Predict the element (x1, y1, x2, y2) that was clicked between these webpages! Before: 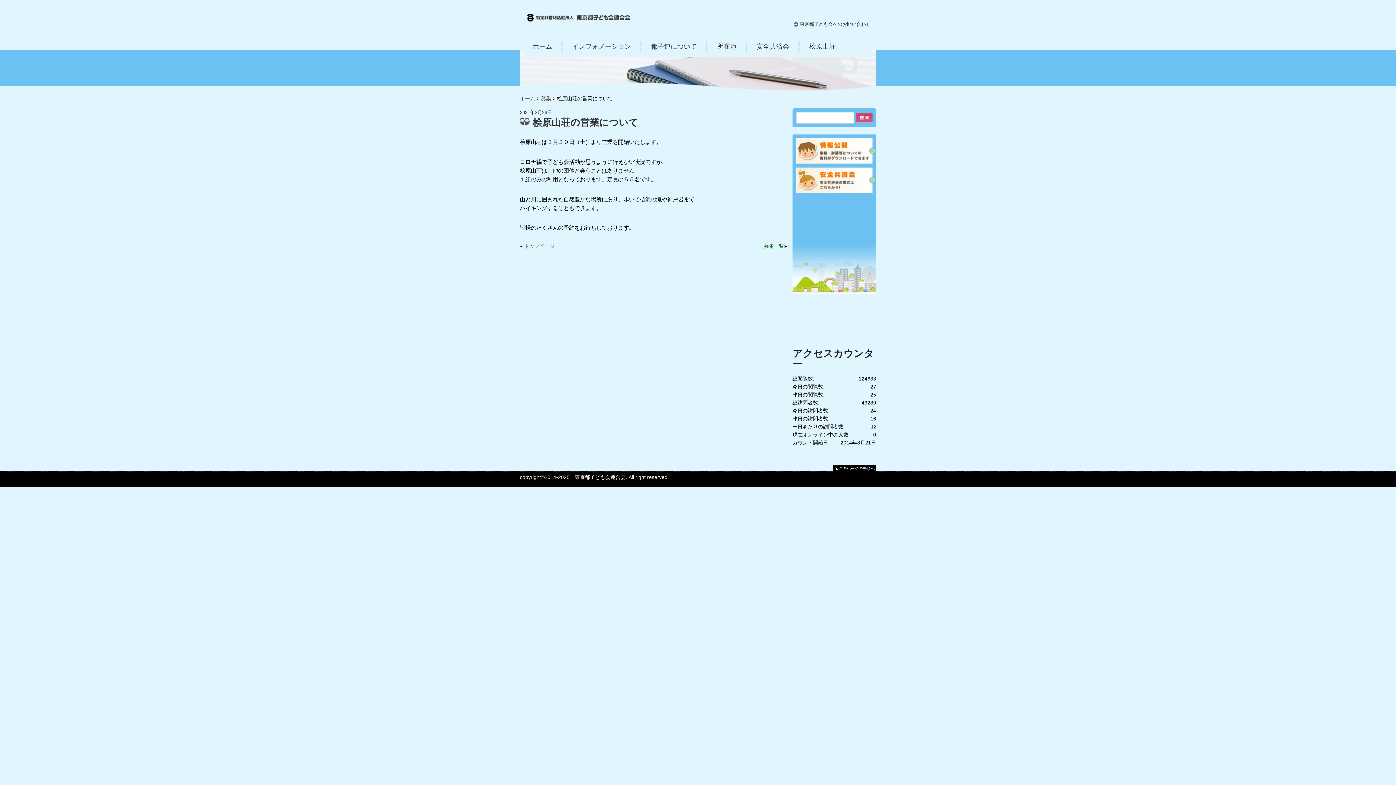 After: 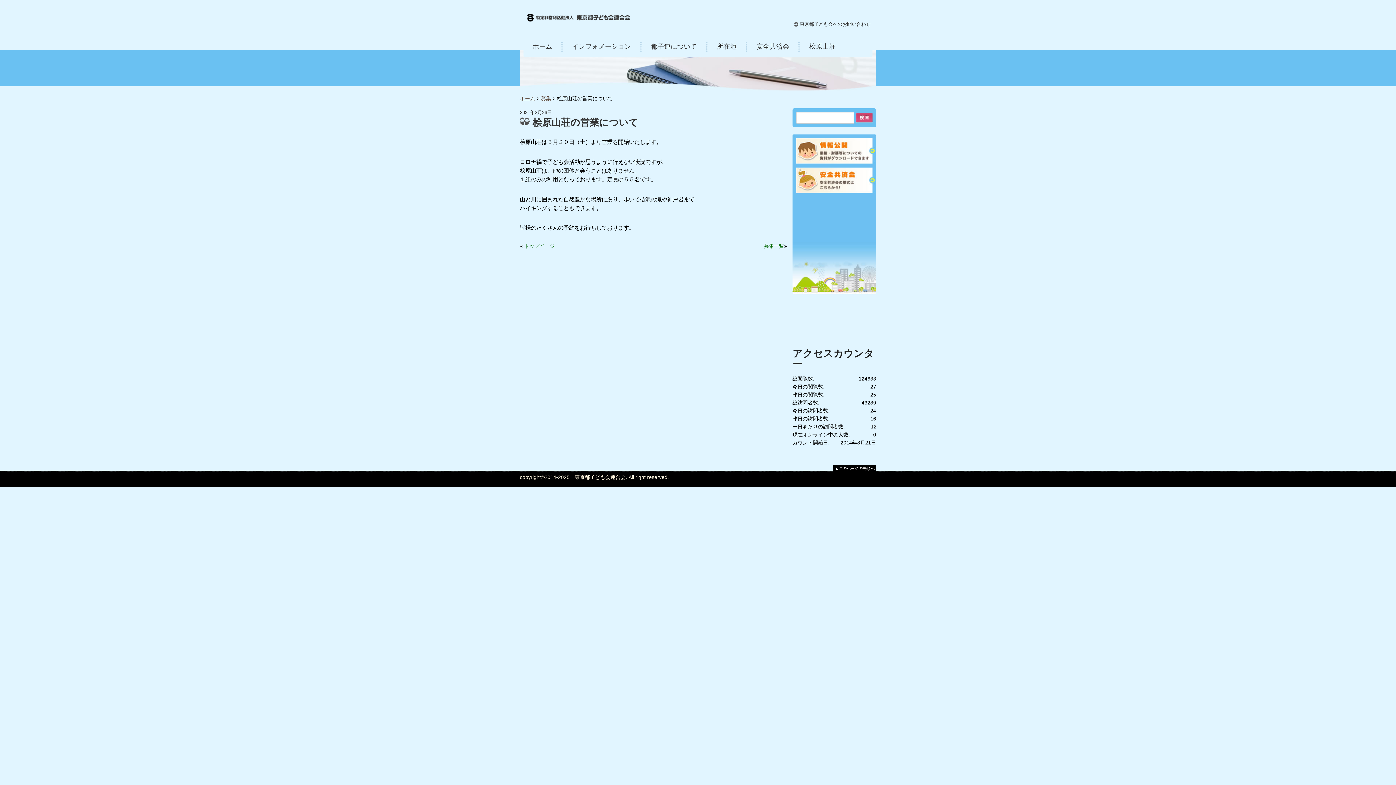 Action: label: 安全共済会 bbox: (796, 167, 874, 193)